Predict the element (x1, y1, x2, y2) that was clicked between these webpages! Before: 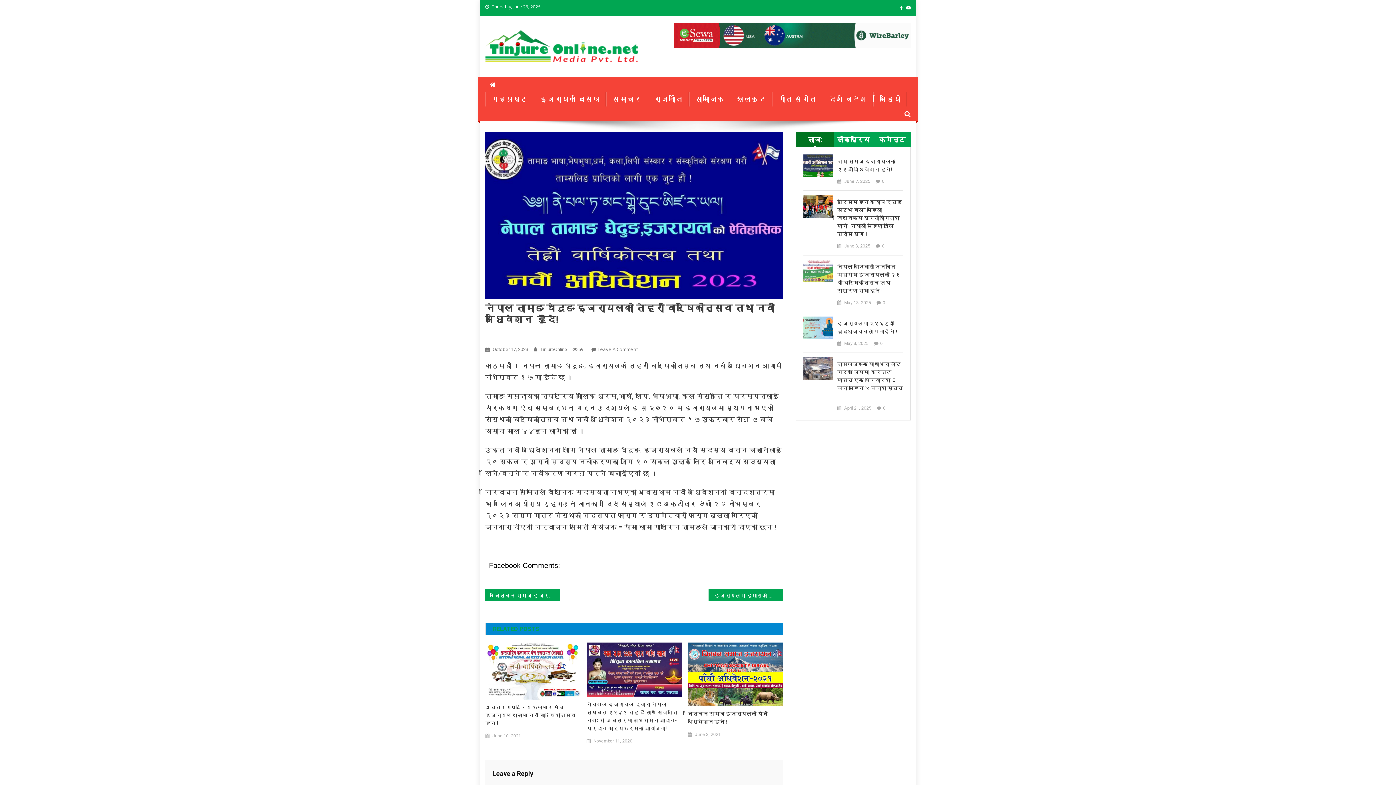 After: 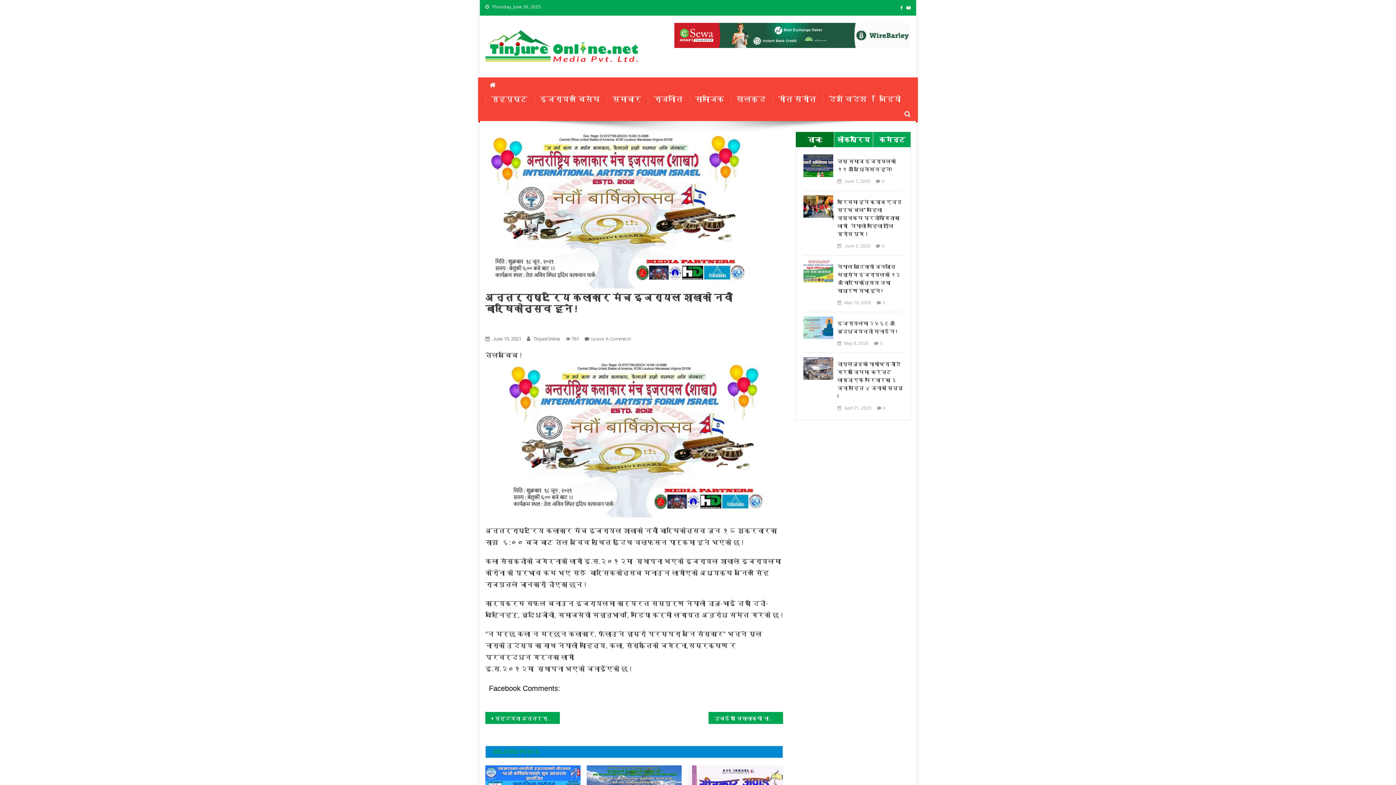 Action: bbox: (485, 703, 580, 727) label: अन्तर्राष्ट्रिय कलाकार मंच इजरायल शाखाको नवौं बार्षिकोत्सव हुने !